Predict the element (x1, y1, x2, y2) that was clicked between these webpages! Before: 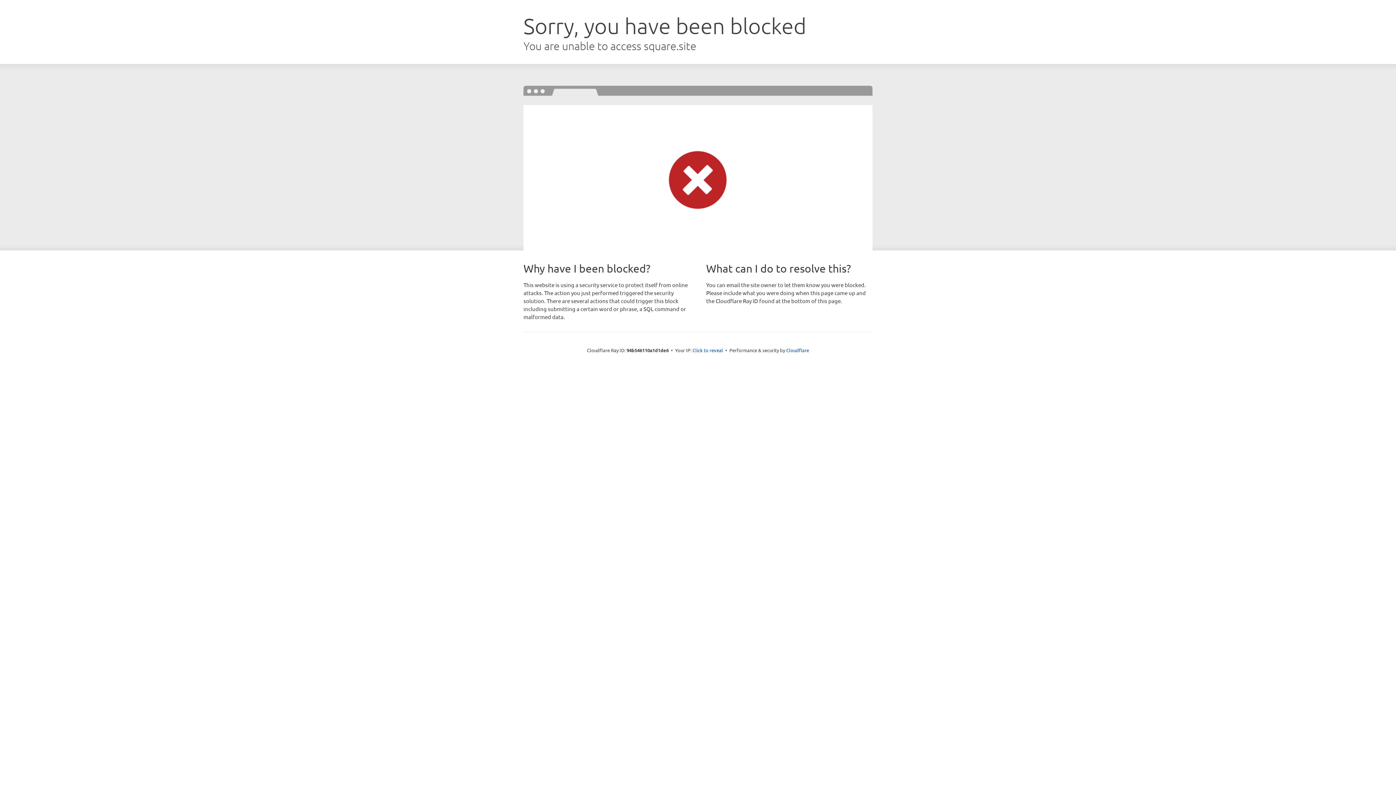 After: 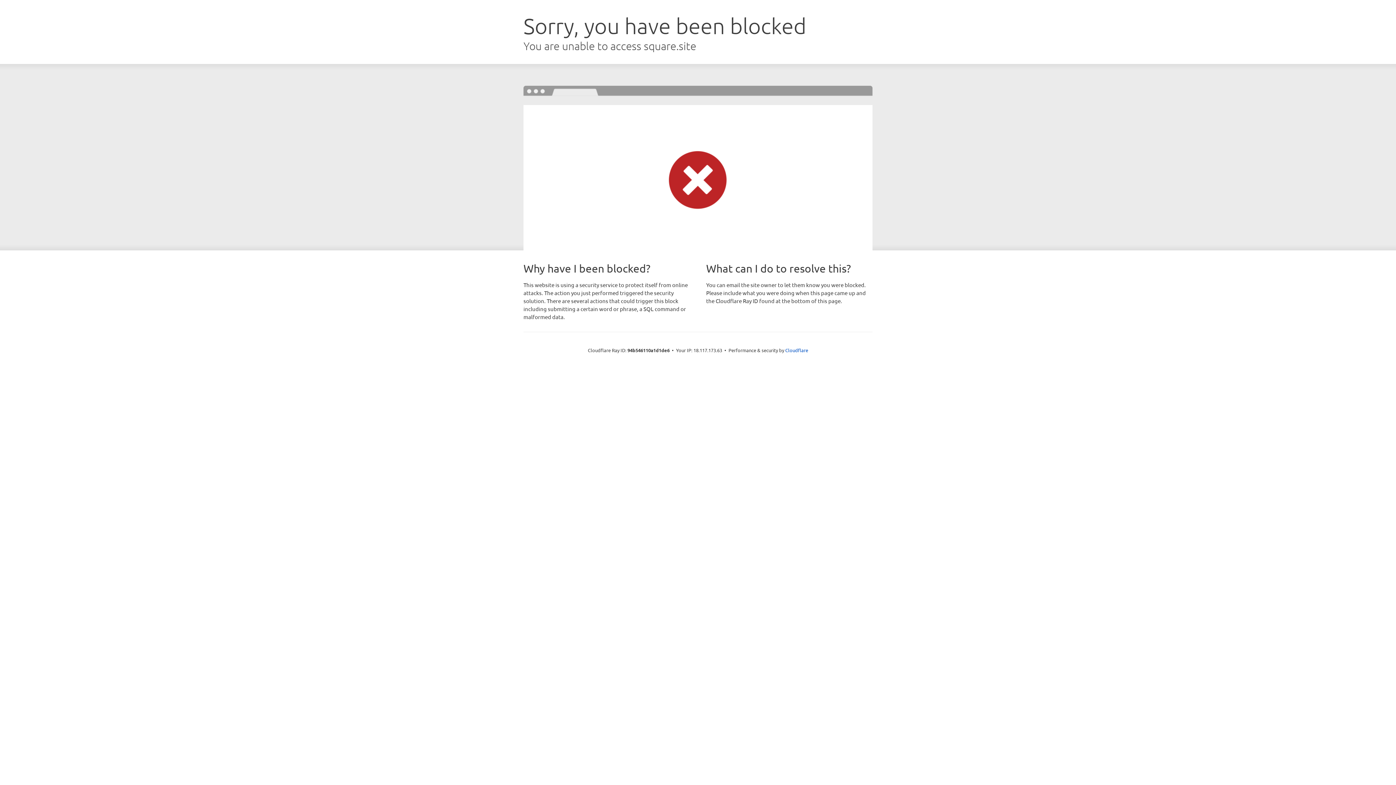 Action: label: Click to reveal bbox: (692, 346, 723, 353)